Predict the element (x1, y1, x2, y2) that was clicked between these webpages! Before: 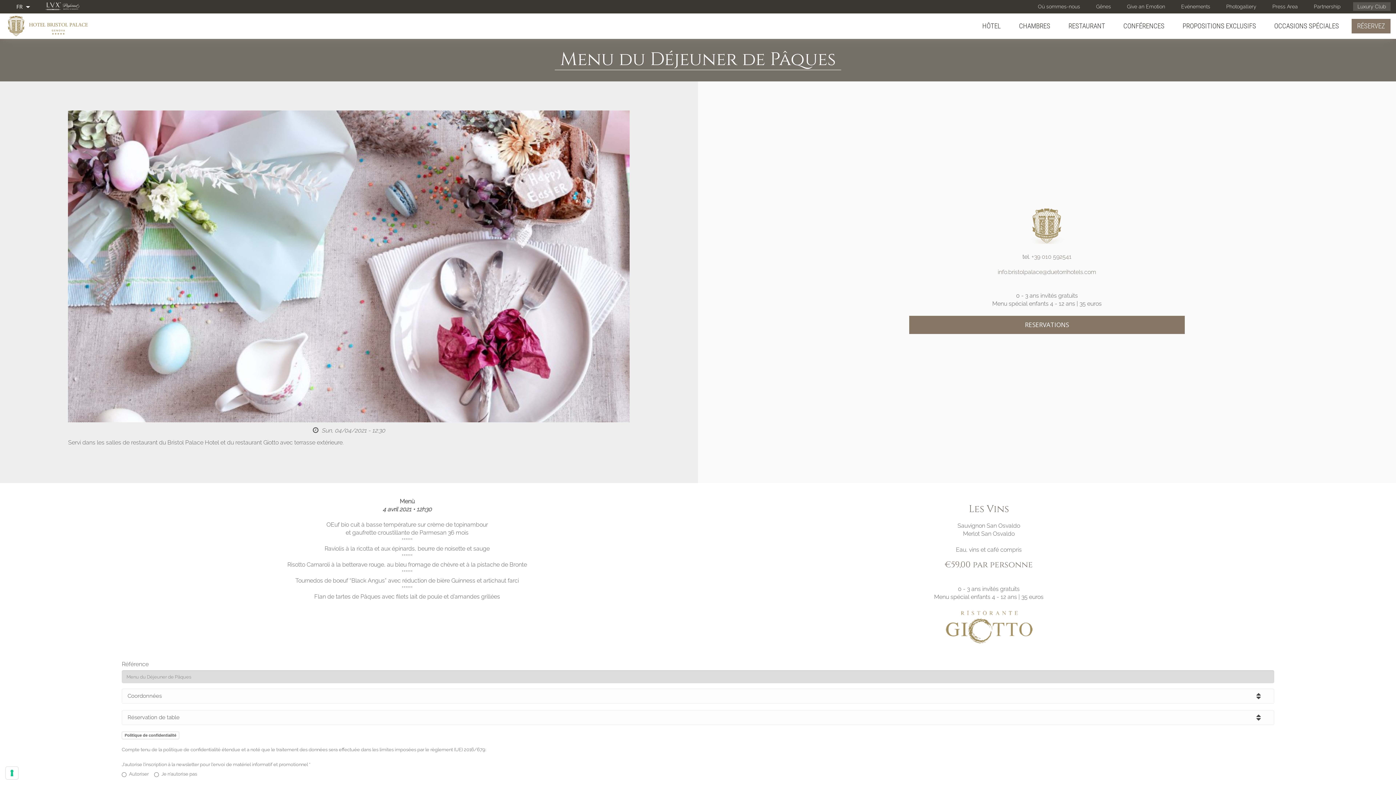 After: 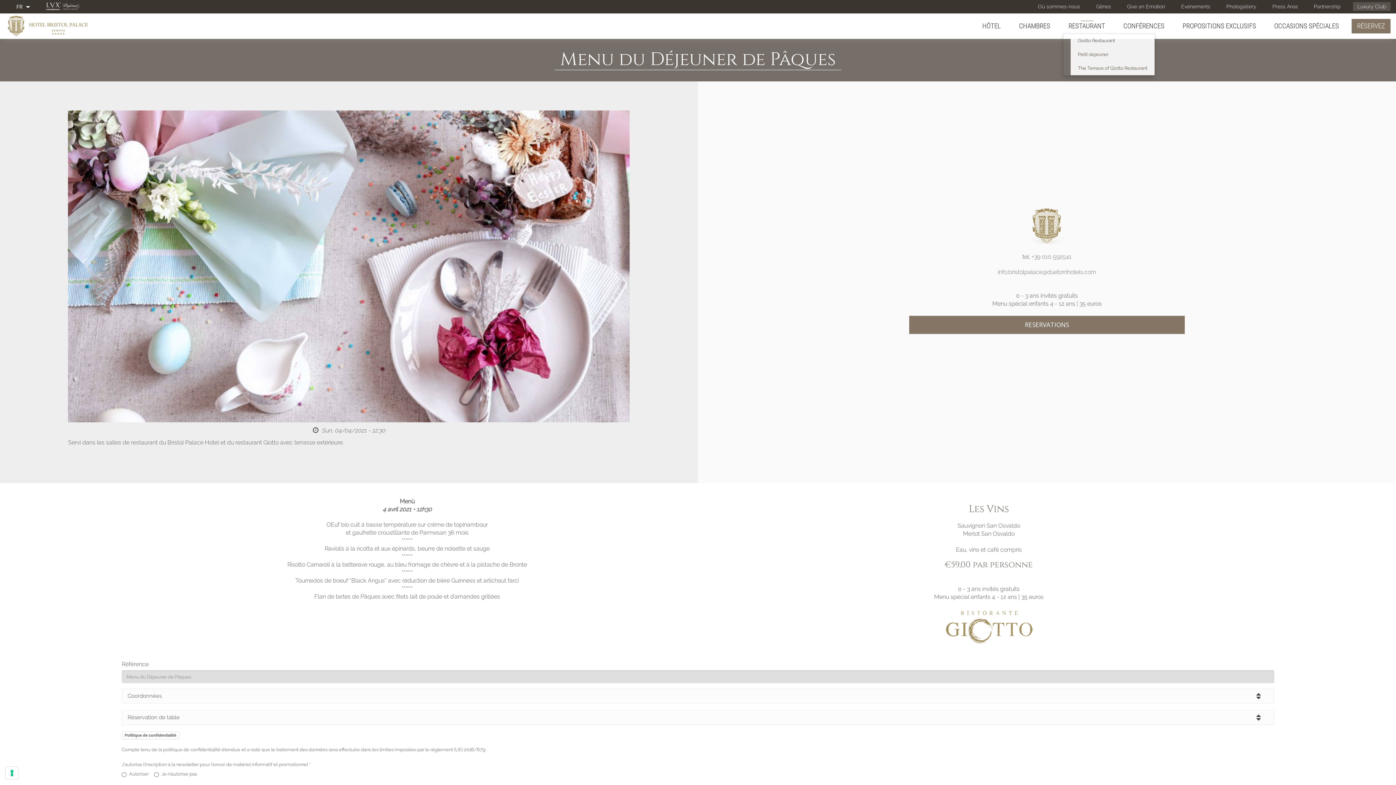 Action: label: RESTAURANT bbox: (1063, 18, 1110, 33)